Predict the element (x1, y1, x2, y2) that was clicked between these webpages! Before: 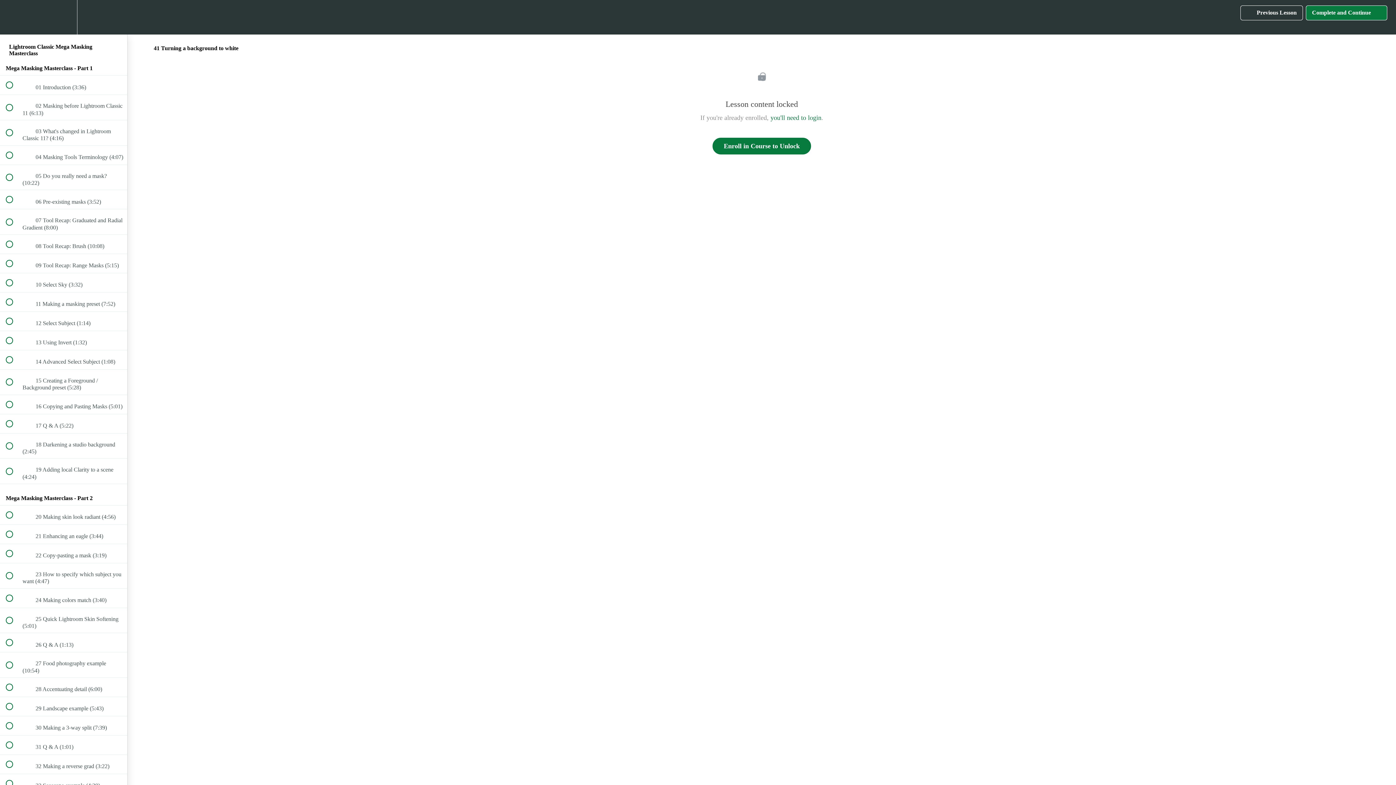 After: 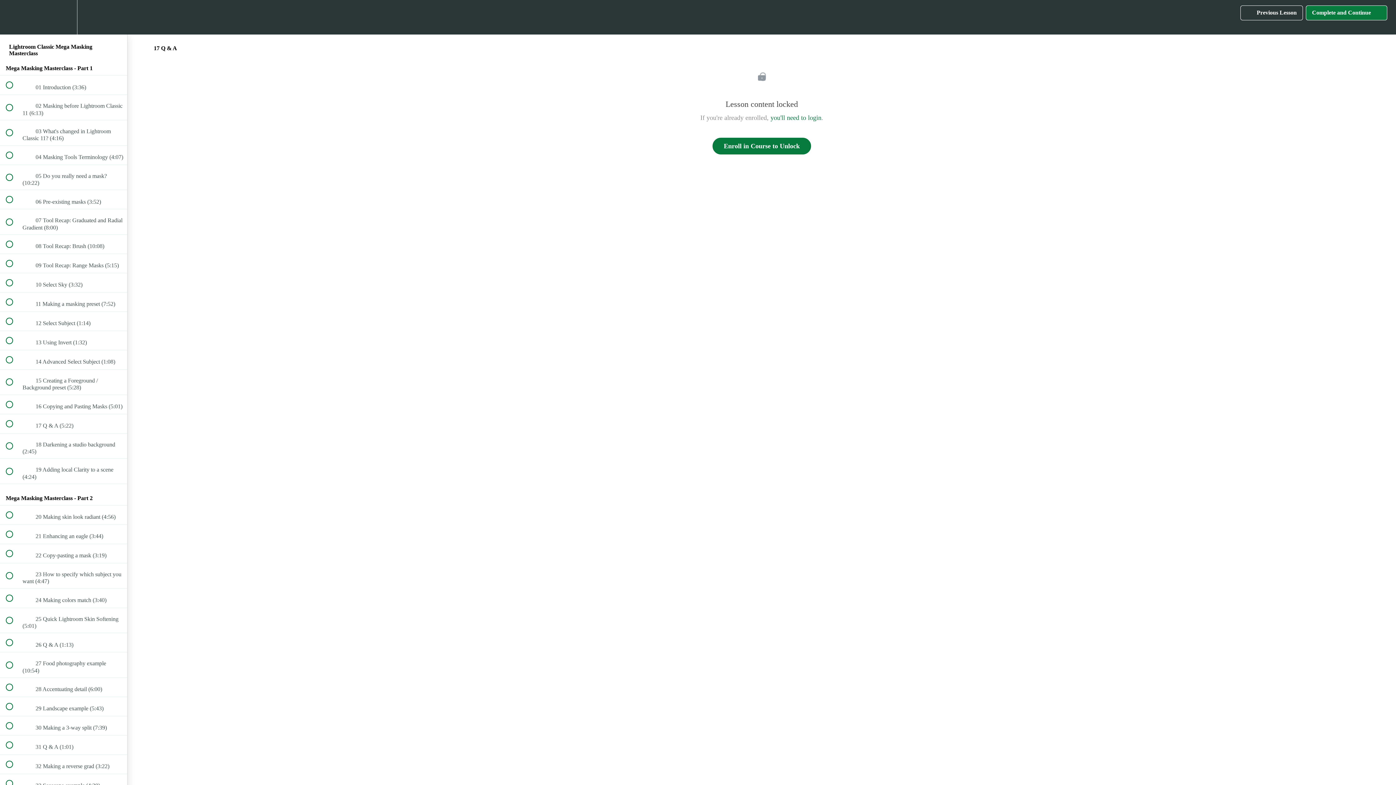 Action: bbox: (0, 414, 127, 433) label:  
 17 Q & A (5:22)